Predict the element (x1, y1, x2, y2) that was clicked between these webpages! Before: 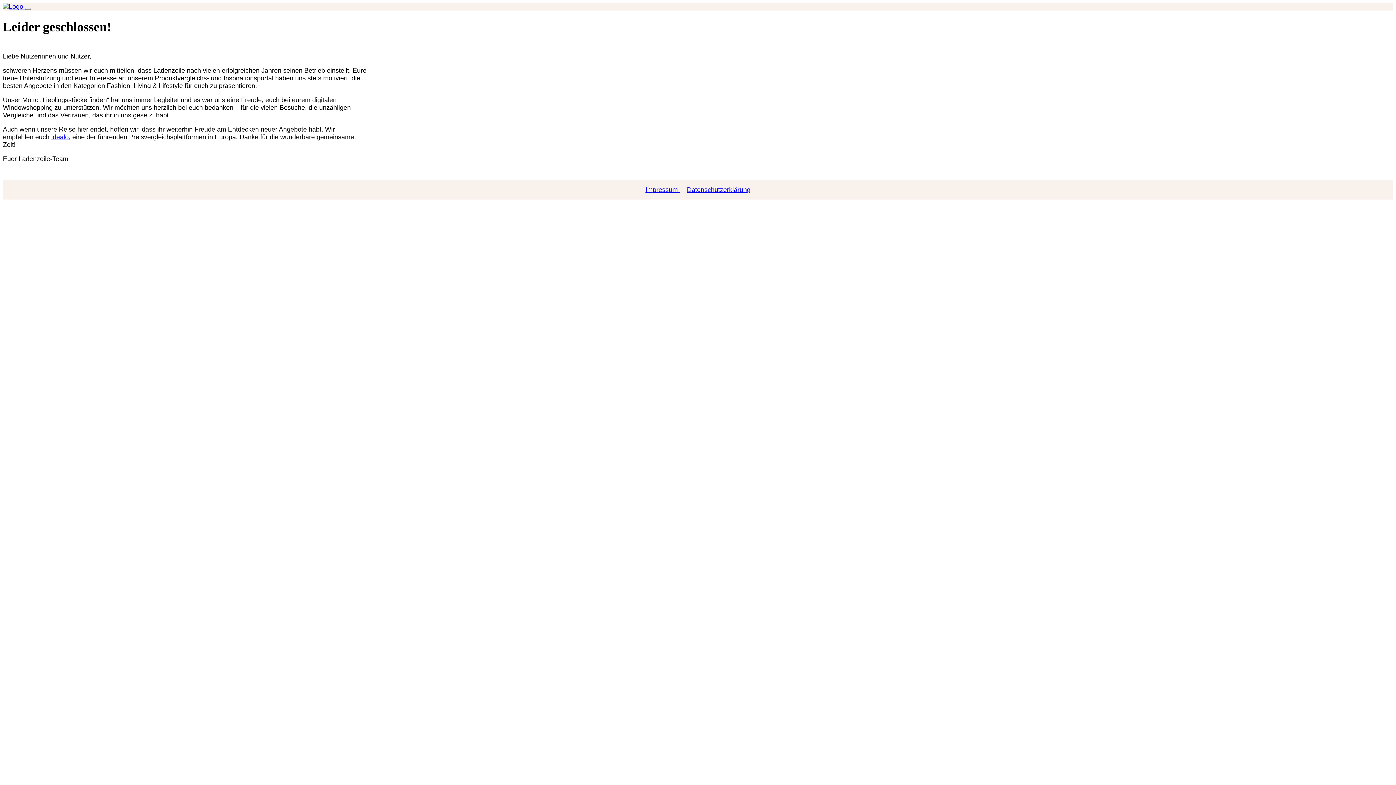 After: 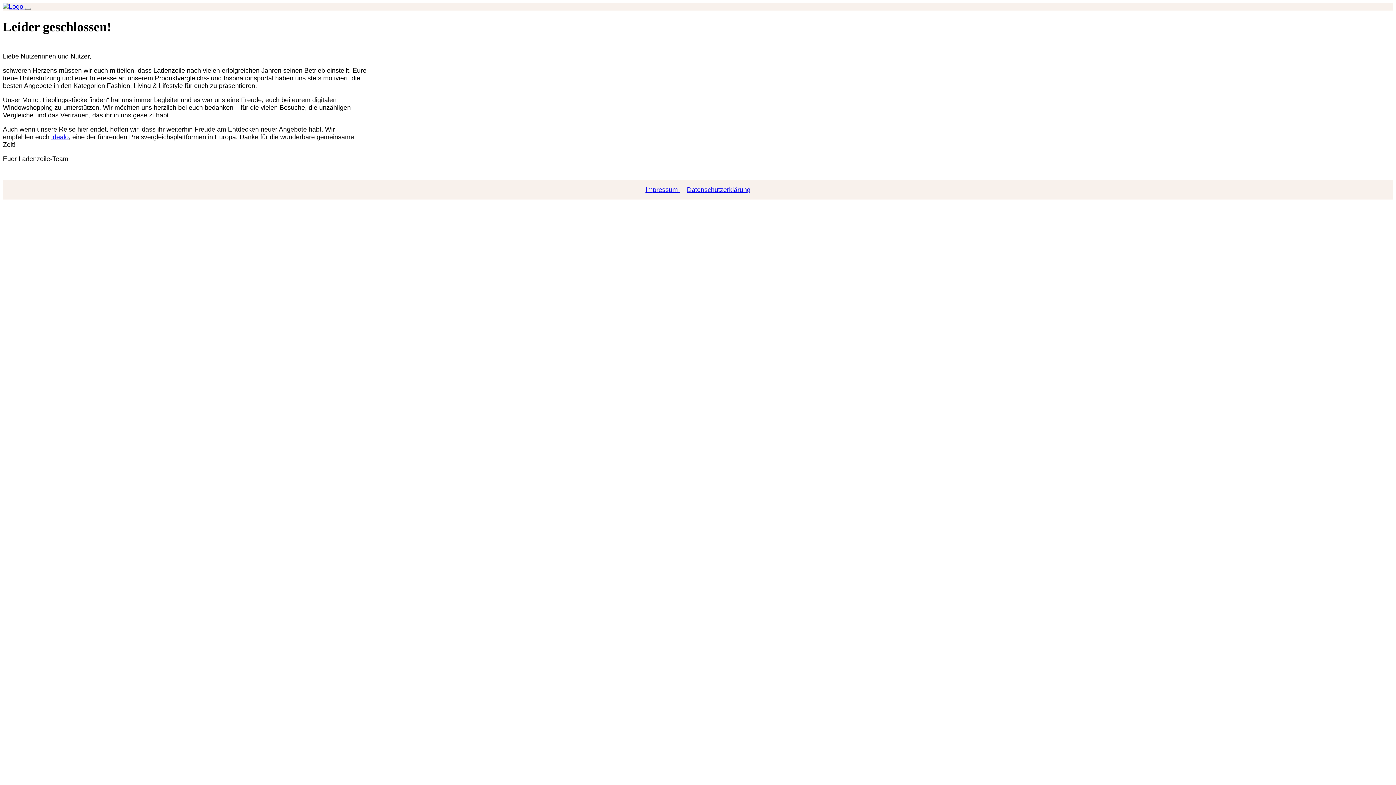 Action: bbox: (642, 186, 683, 193) label: Impressum 